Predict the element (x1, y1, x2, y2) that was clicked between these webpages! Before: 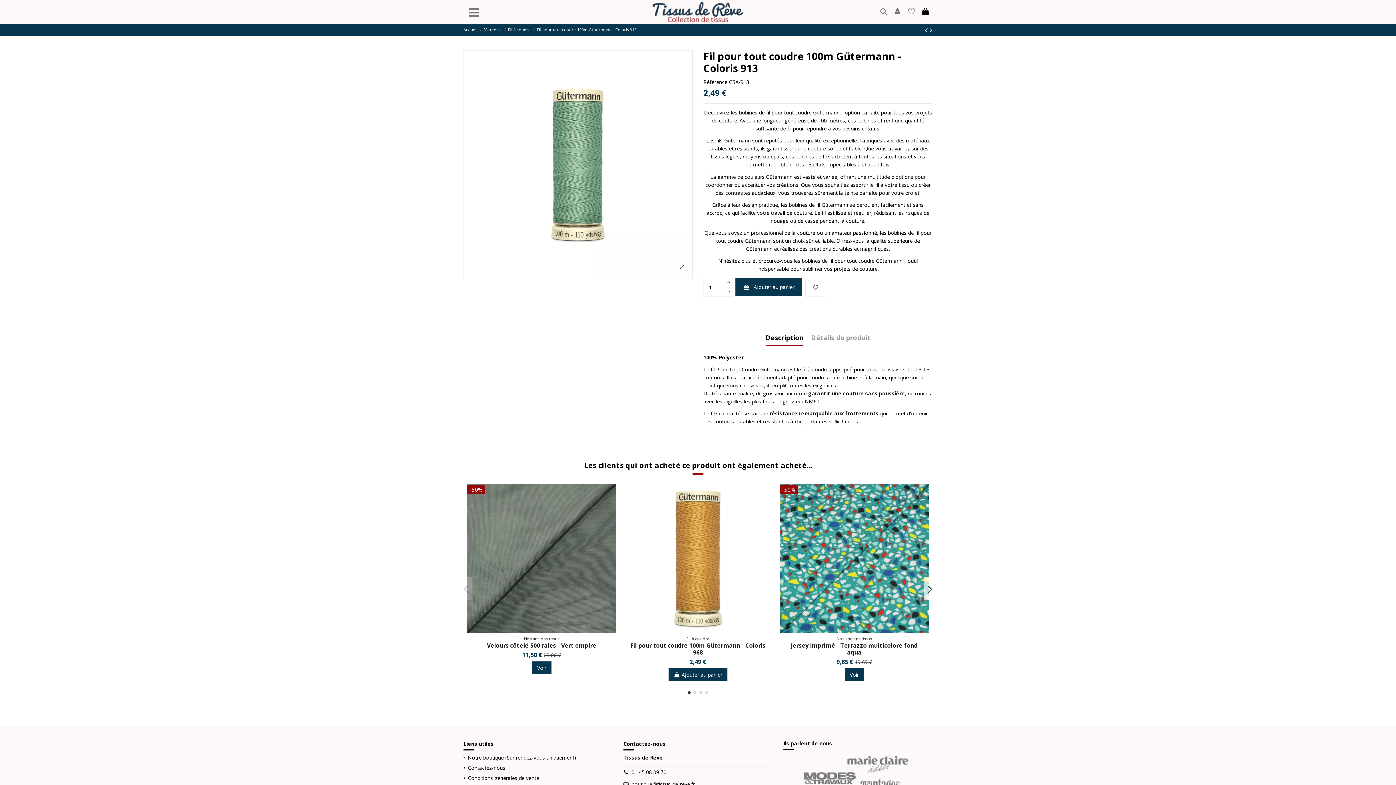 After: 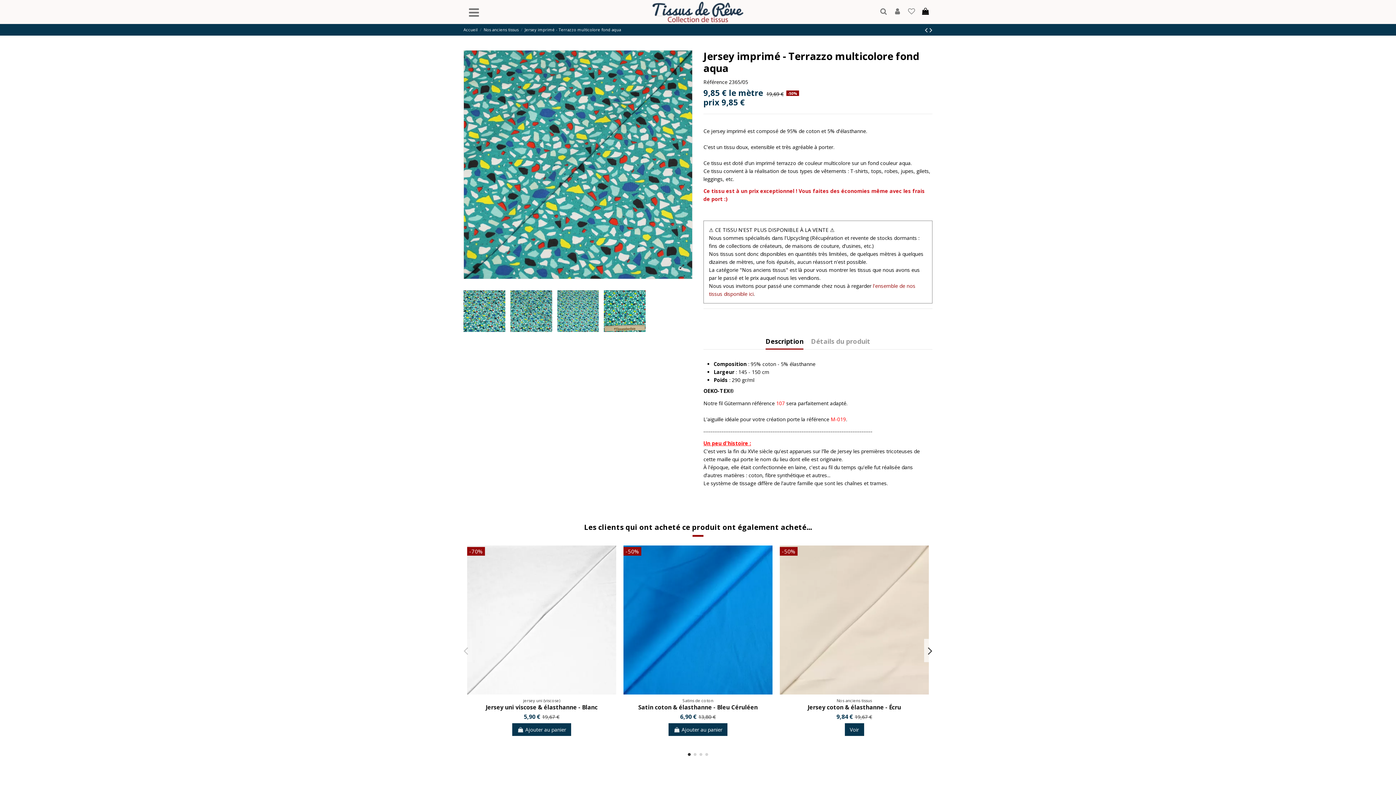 Action: bbox: (791, 641, 918, 656) label: Jersey imprimé - Terrazzo multicolore fond aqua